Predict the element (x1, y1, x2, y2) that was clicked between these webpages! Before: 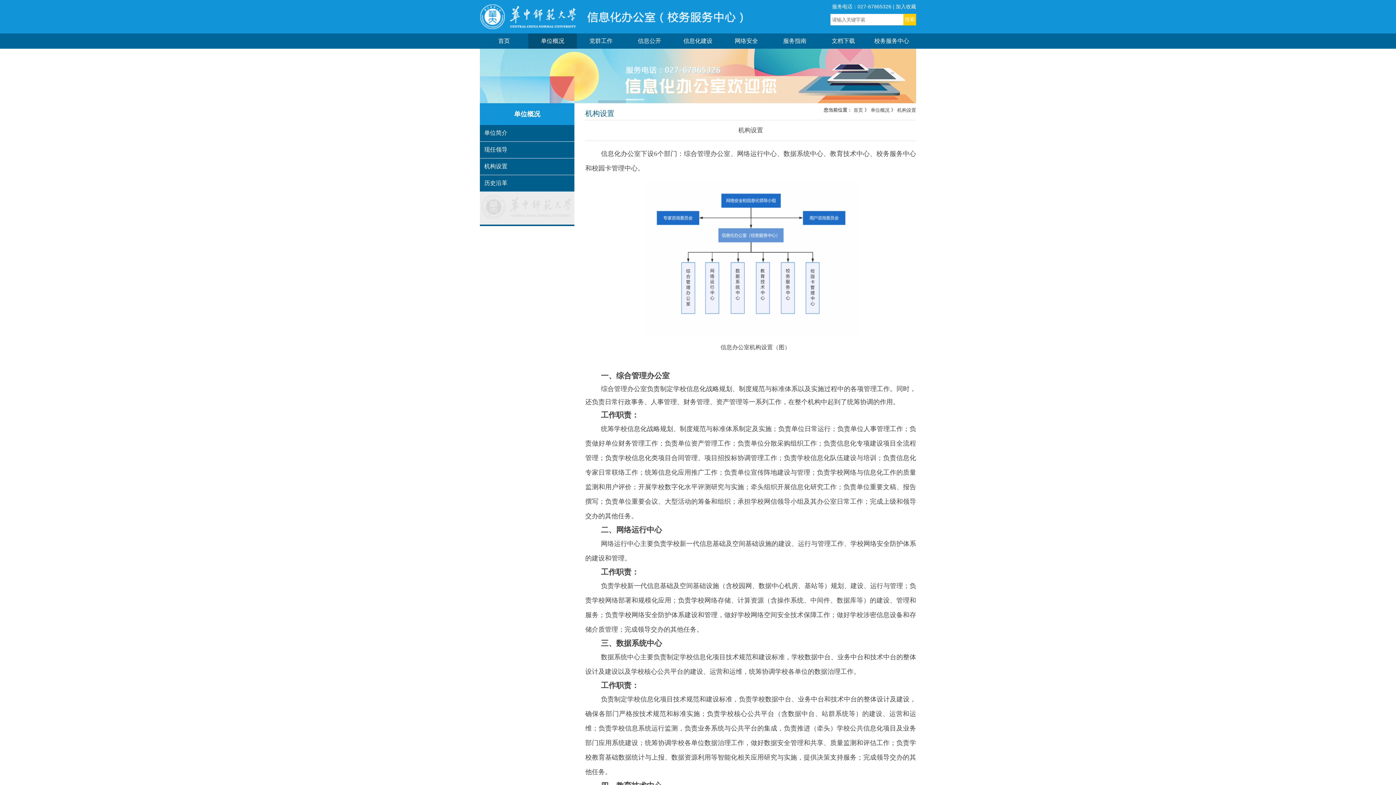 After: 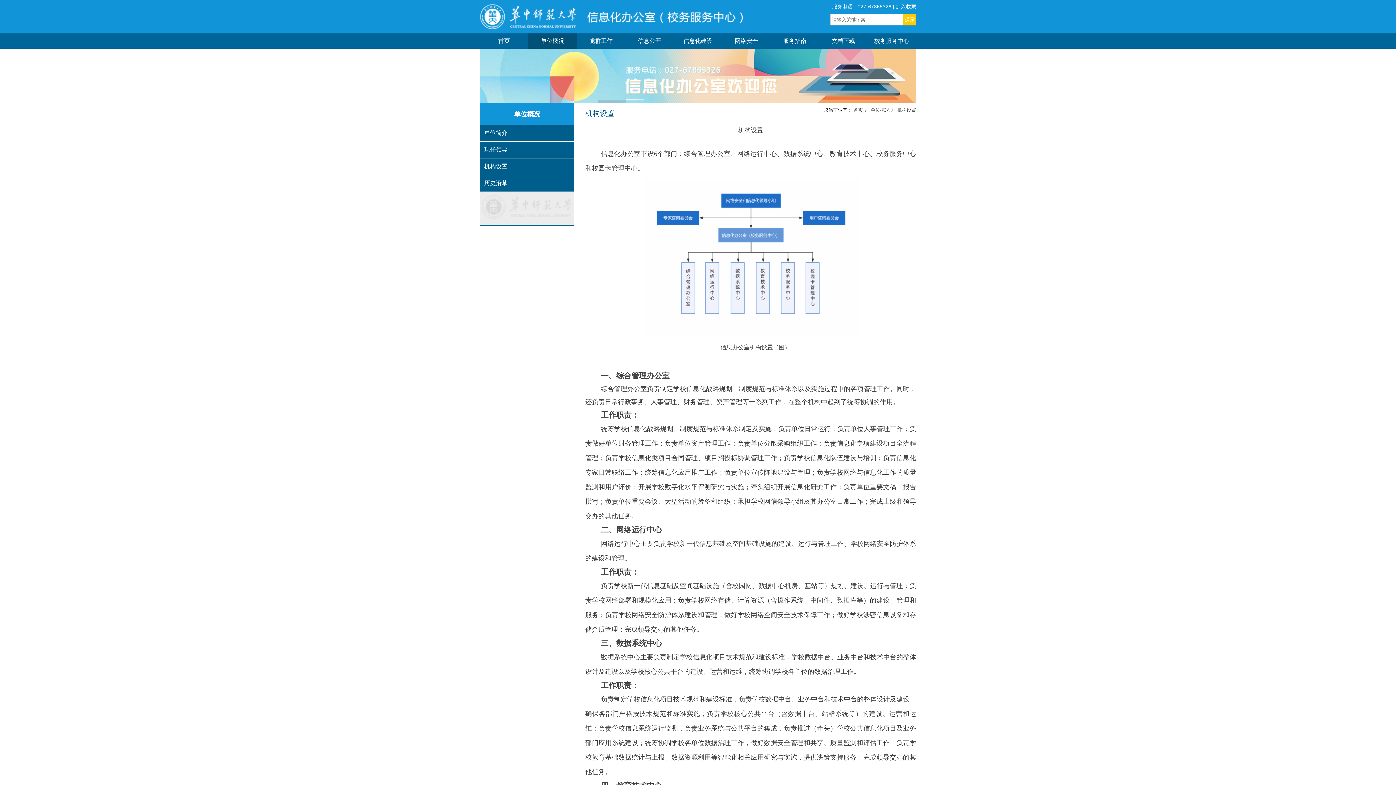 Action: bbox: (480, 204, 574, 210)